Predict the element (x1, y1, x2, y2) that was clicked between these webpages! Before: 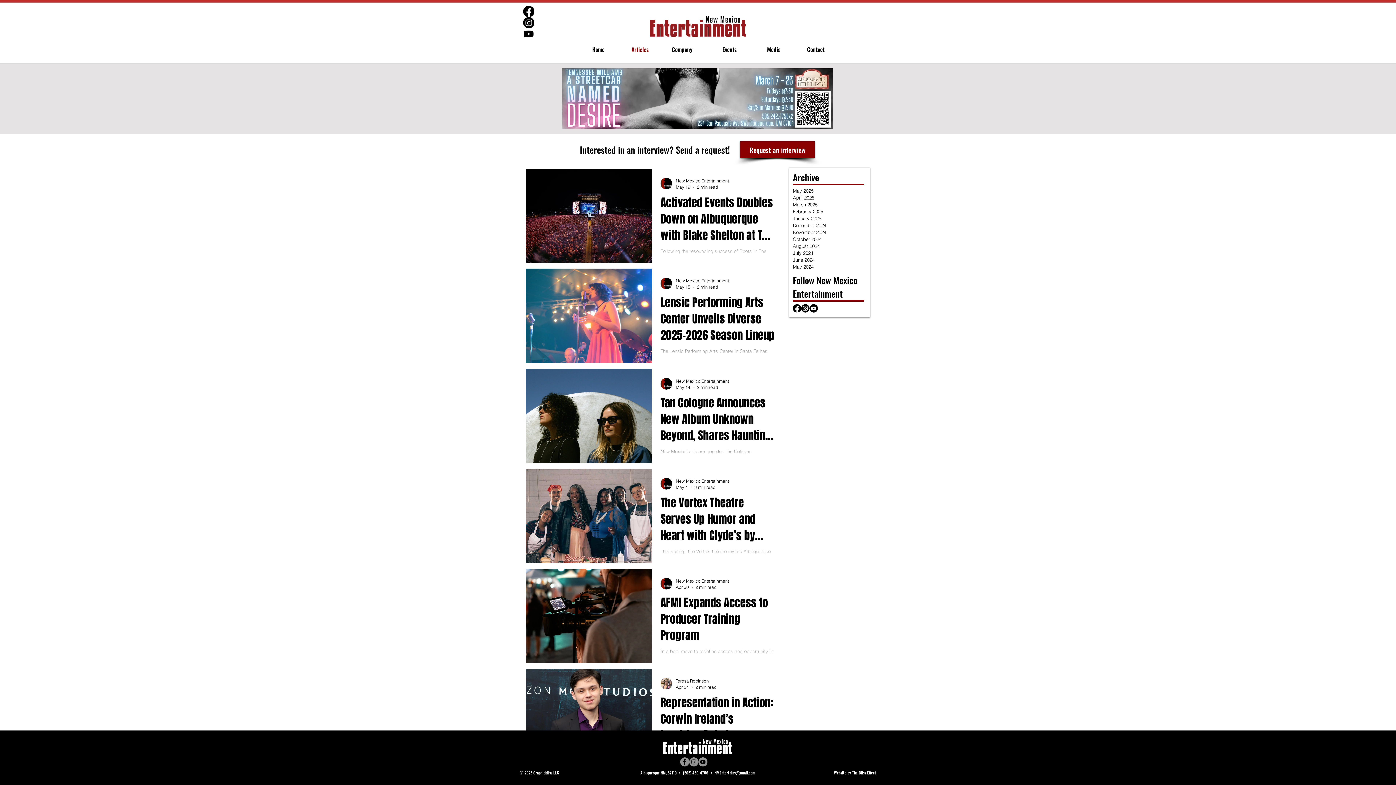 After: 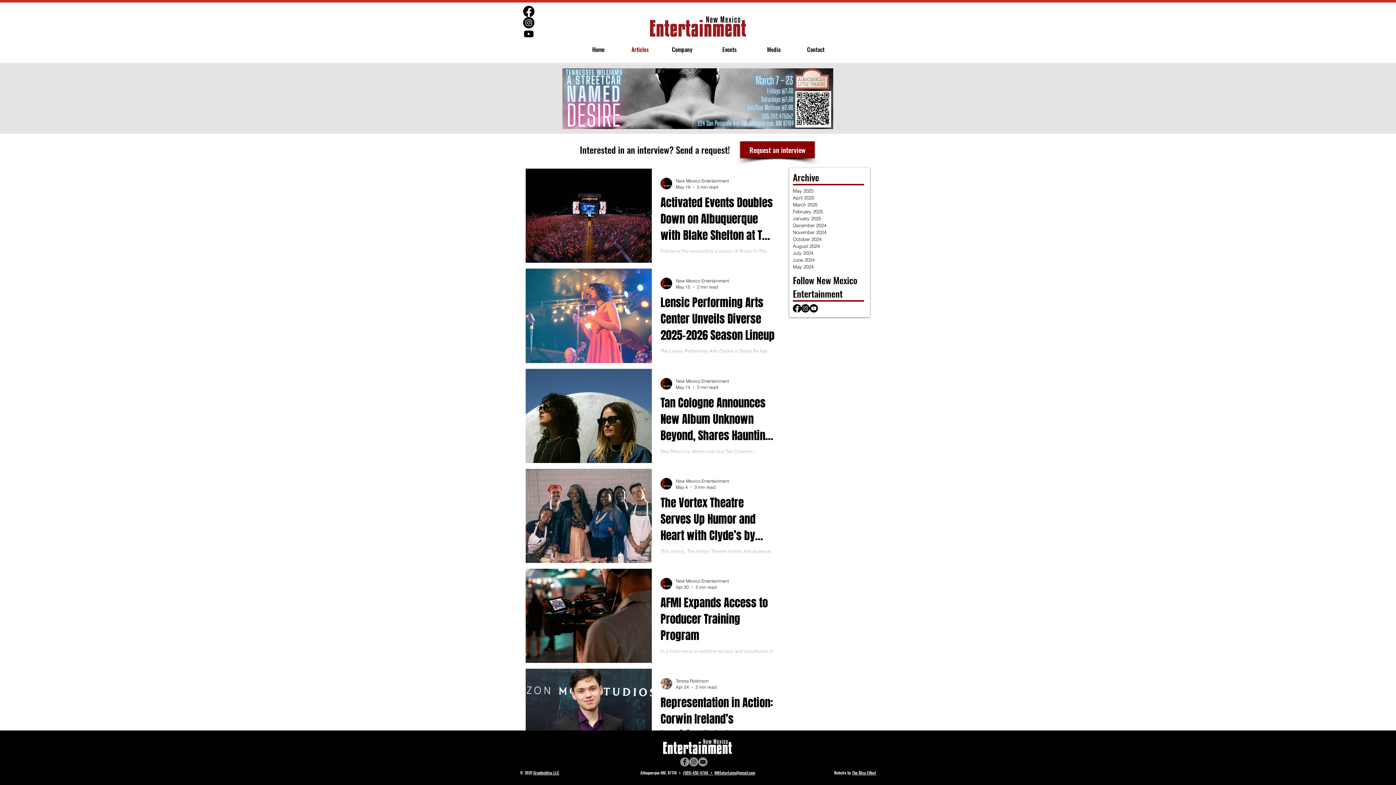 Action: bbox: (523, 28, 534, 39)